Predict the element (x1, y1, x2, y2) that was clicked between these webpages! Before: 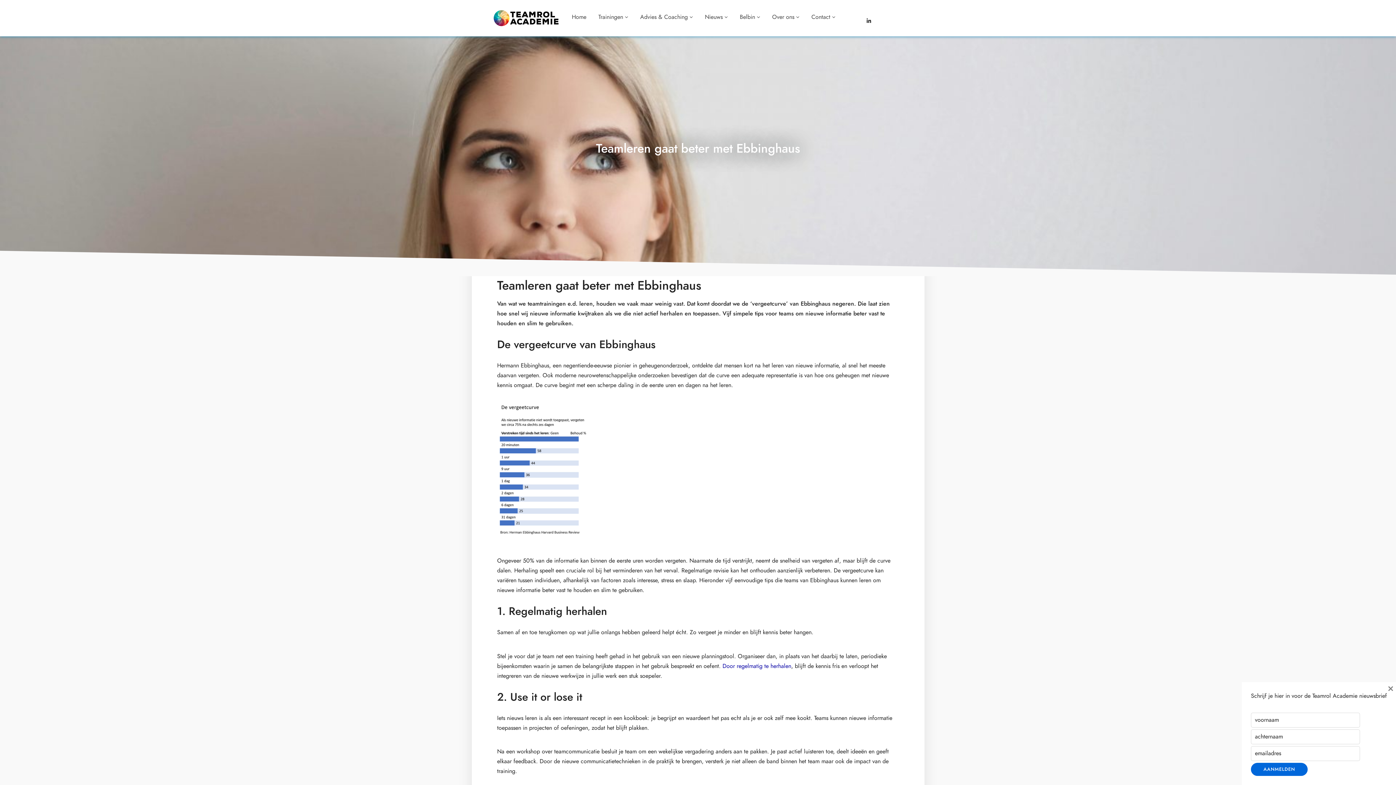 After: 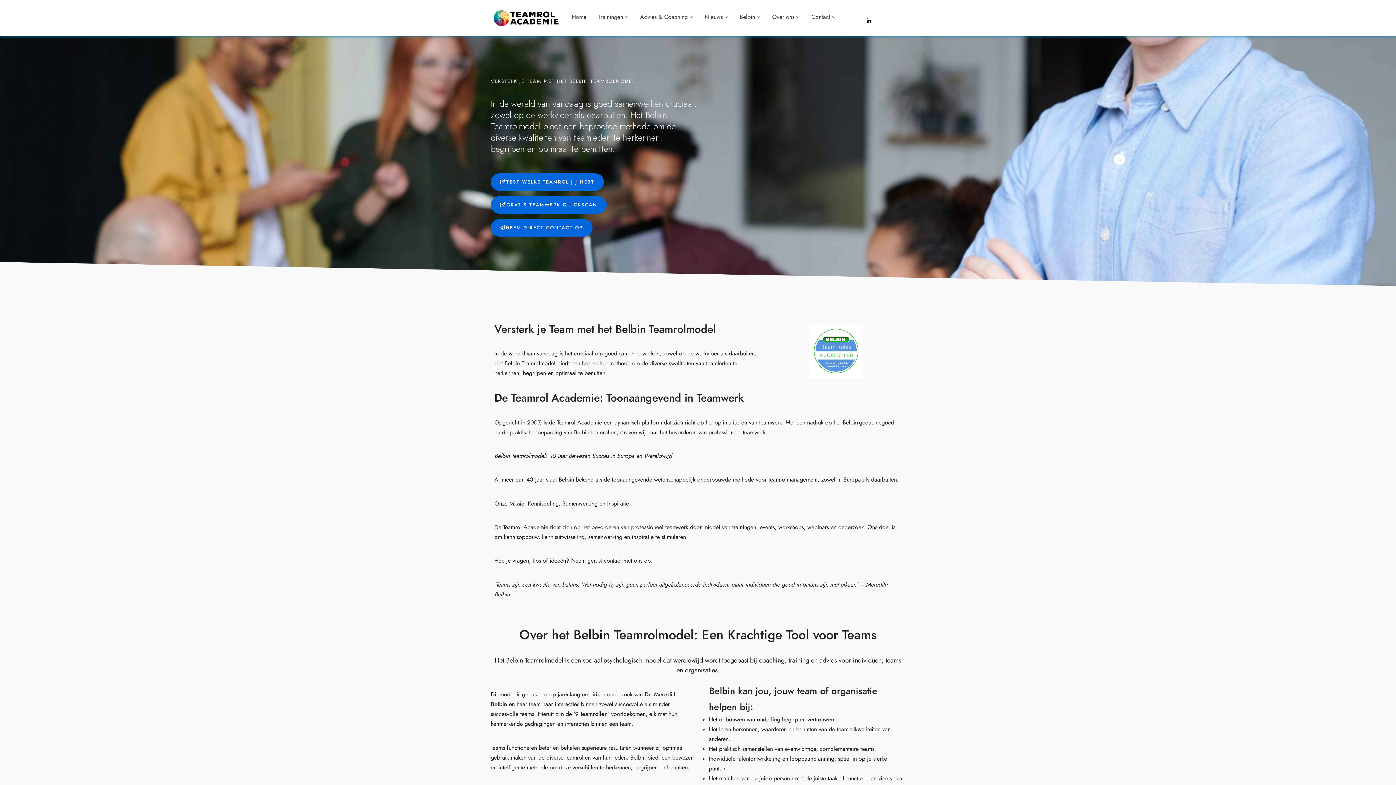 Action: bbox: (566, 7, 591, 27) label: Home